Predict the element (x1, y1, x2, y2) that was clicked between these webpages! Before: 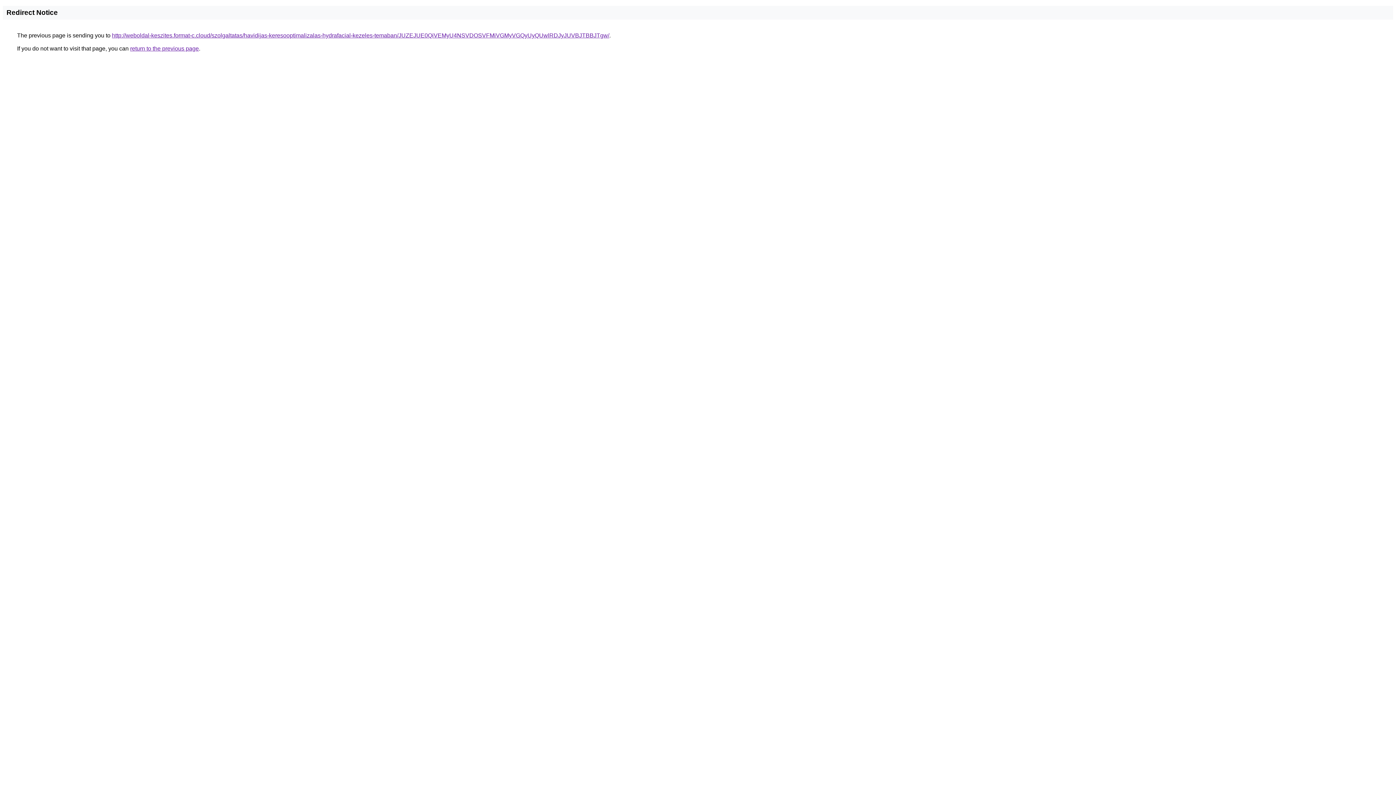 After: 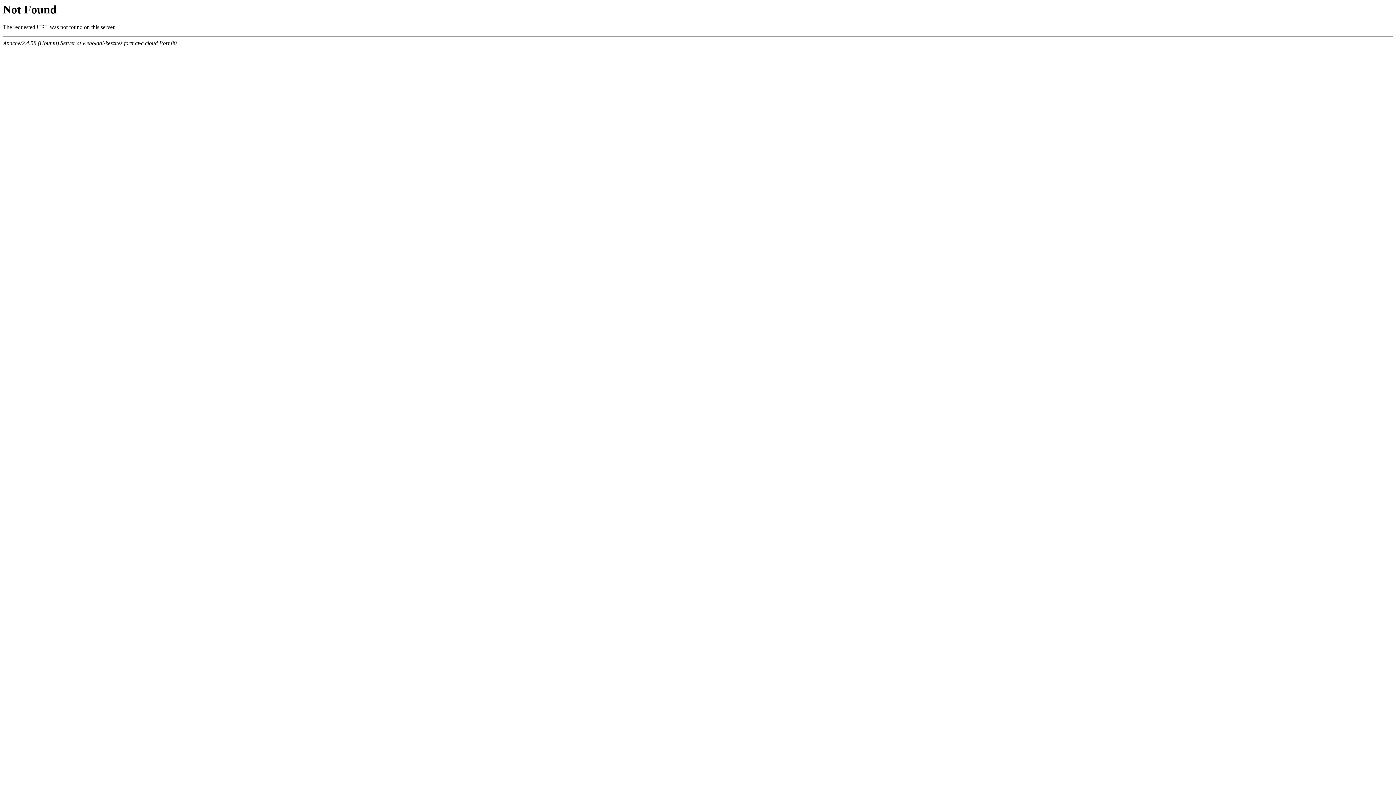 Action: label: http://weboldal-keszites.format-c.cloud/szolgaltatas/havidijas-keresooptimalizalas-hydrafacial-kezeles-temaban/JUZEJUE0QiVEMyU4NSVDOSVFMiVGMyVGQyUyQUwlRDJyJUVBJTBBJTgw/ bbox: (112, 32, 609, 38)